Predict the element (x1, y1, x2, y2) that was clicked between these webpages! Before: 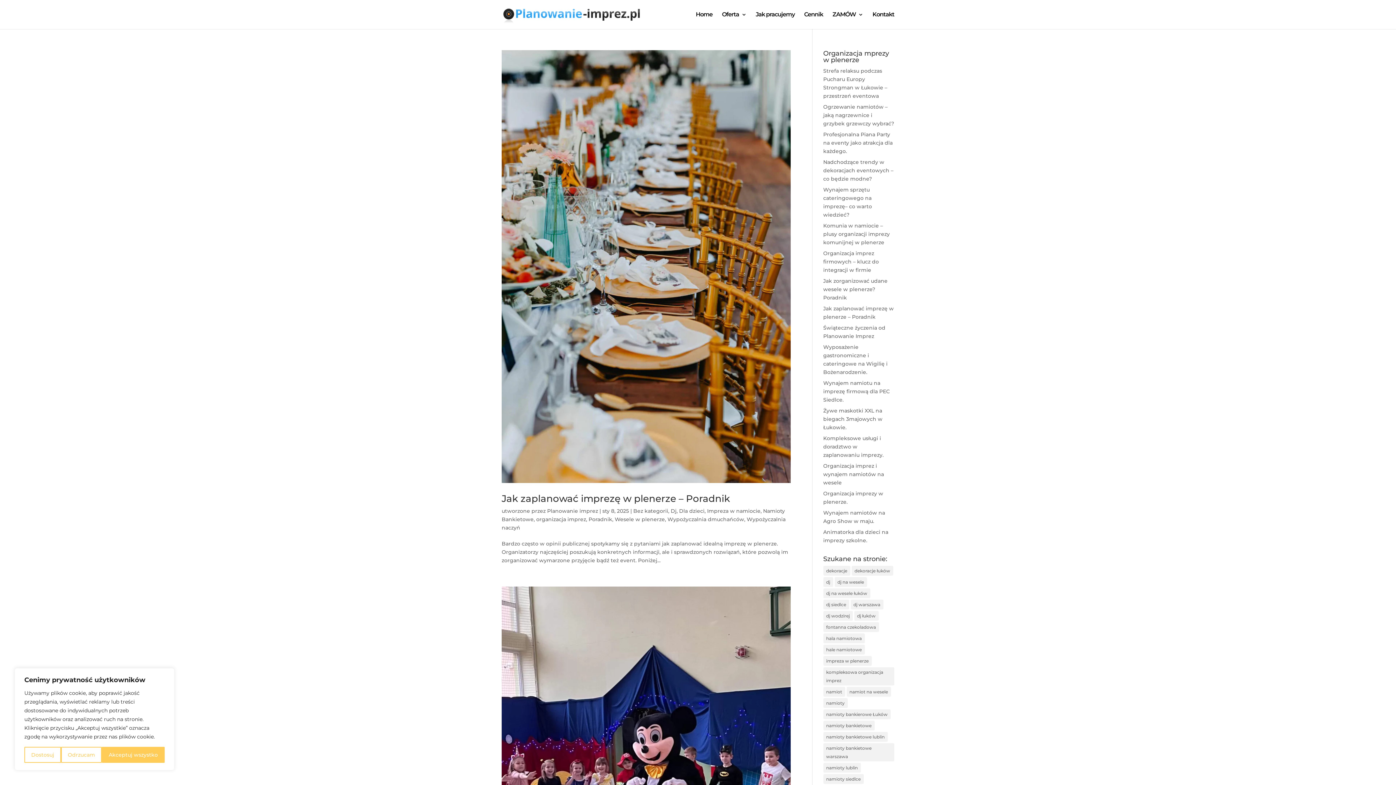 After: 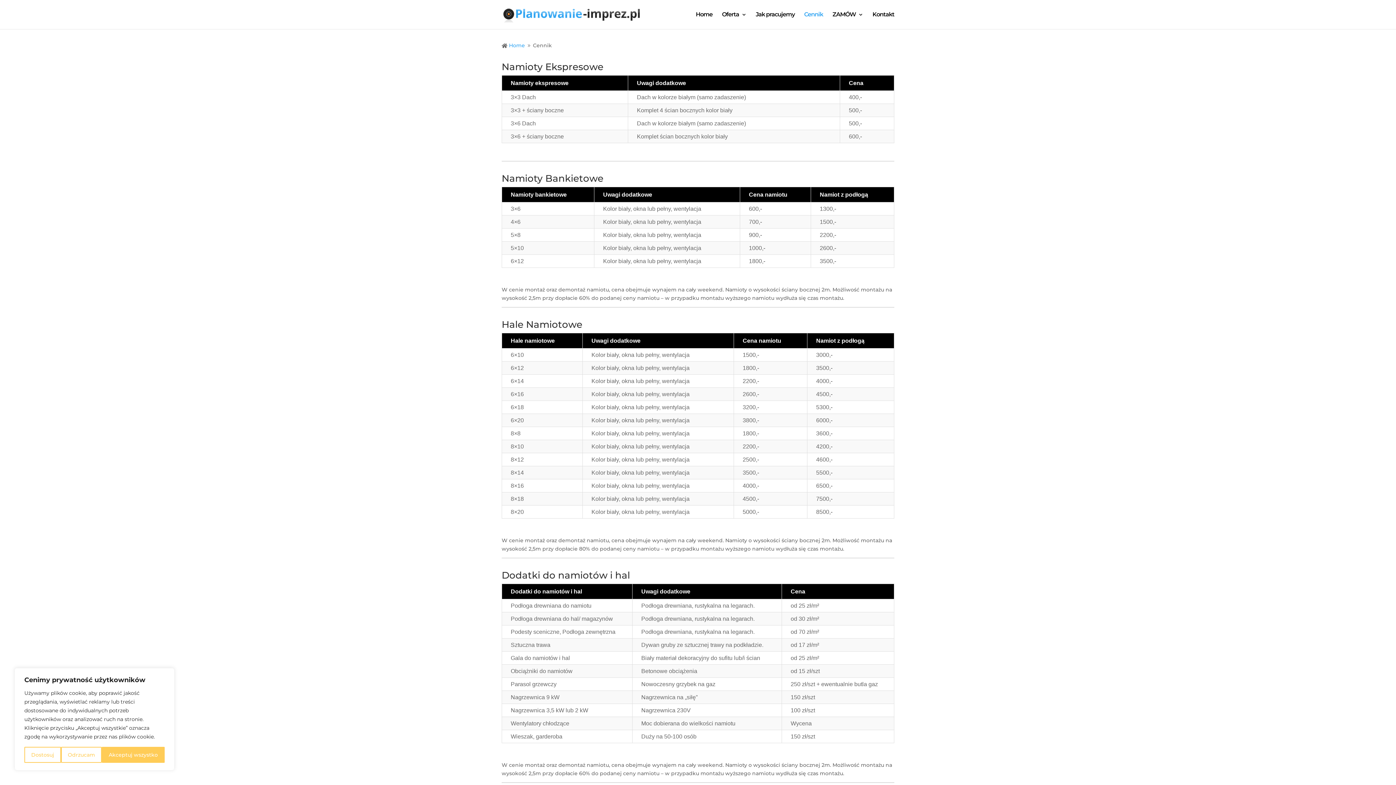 Action: bbox: (804, 12, 823, 29) label: Cennik